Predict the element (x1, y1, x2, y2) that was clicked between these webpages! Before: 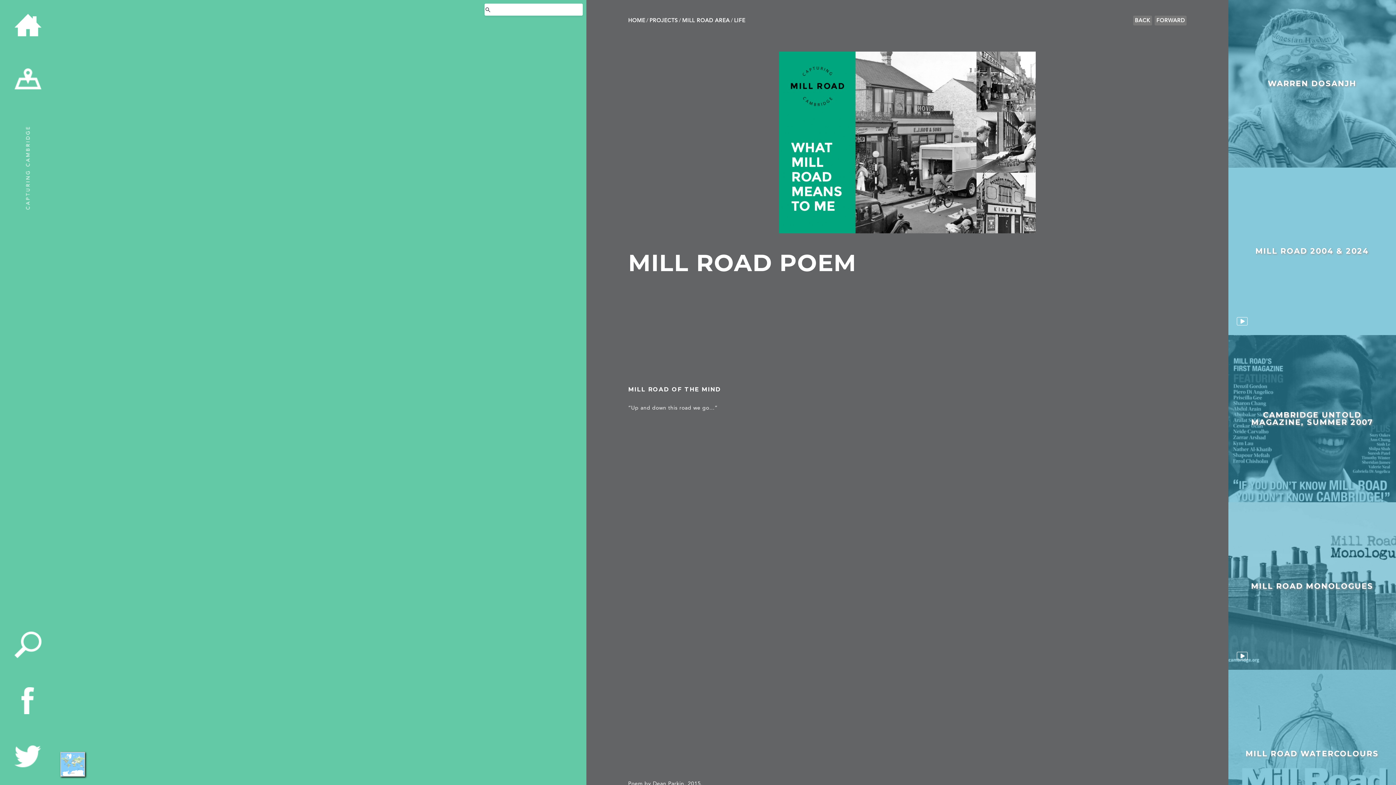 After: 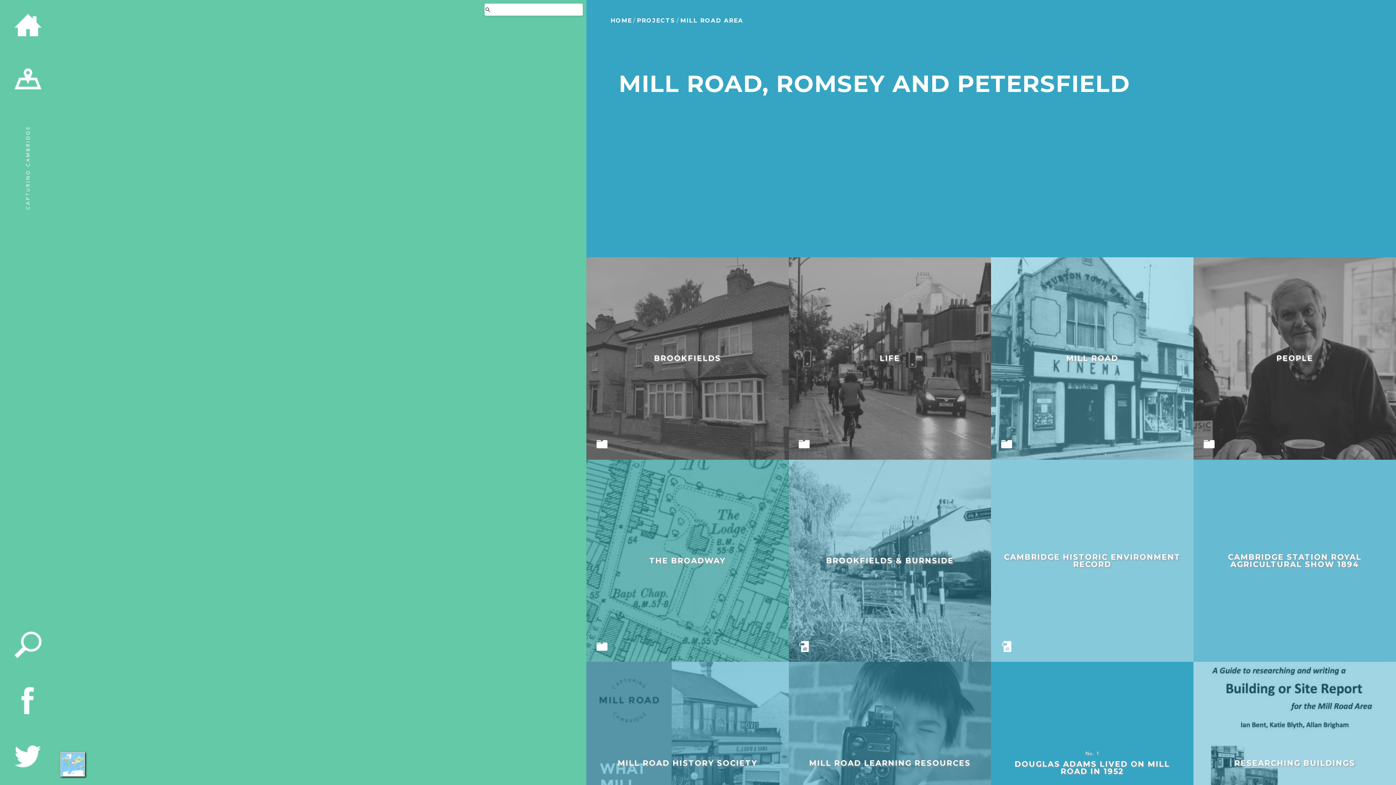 Action: bbox: (682, 17, 729, 23) label: MILL ROAD AREA